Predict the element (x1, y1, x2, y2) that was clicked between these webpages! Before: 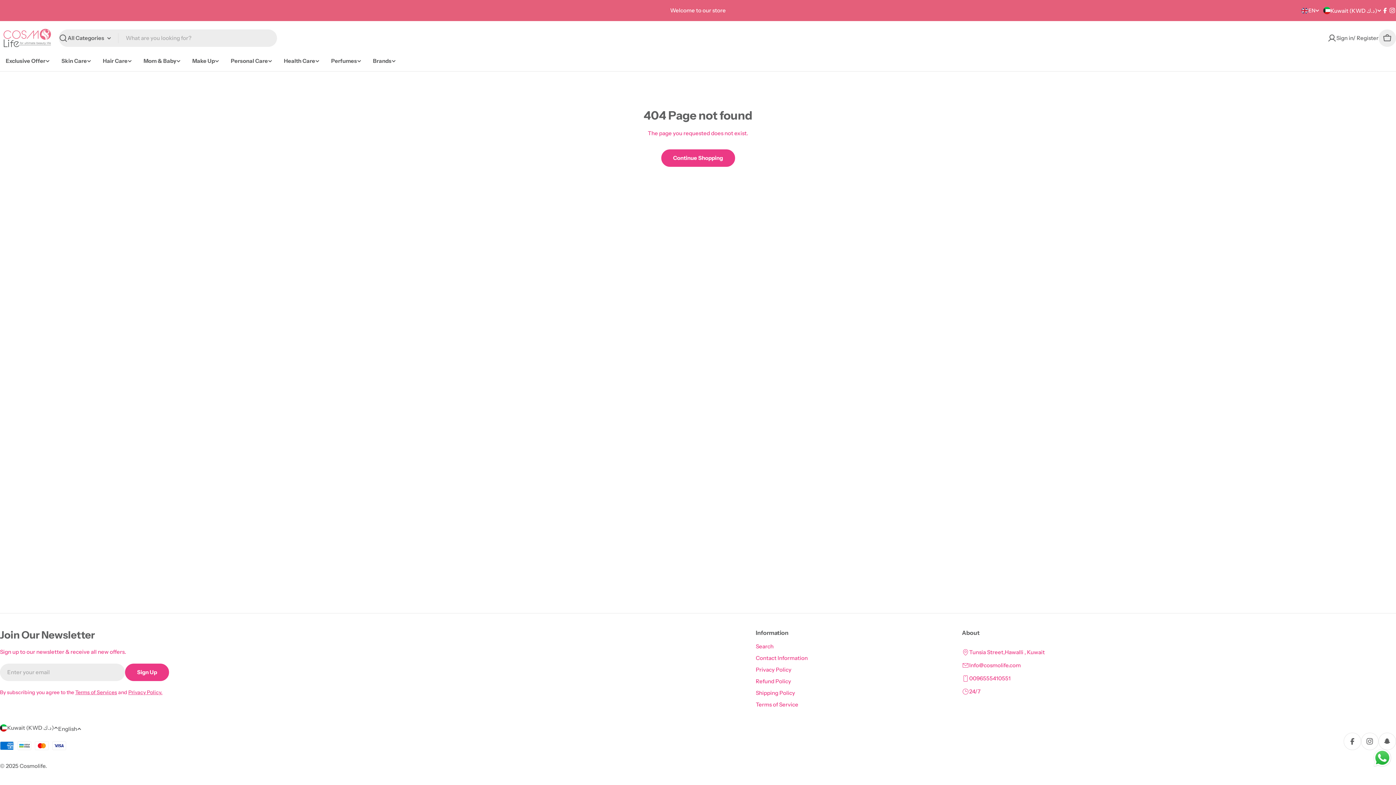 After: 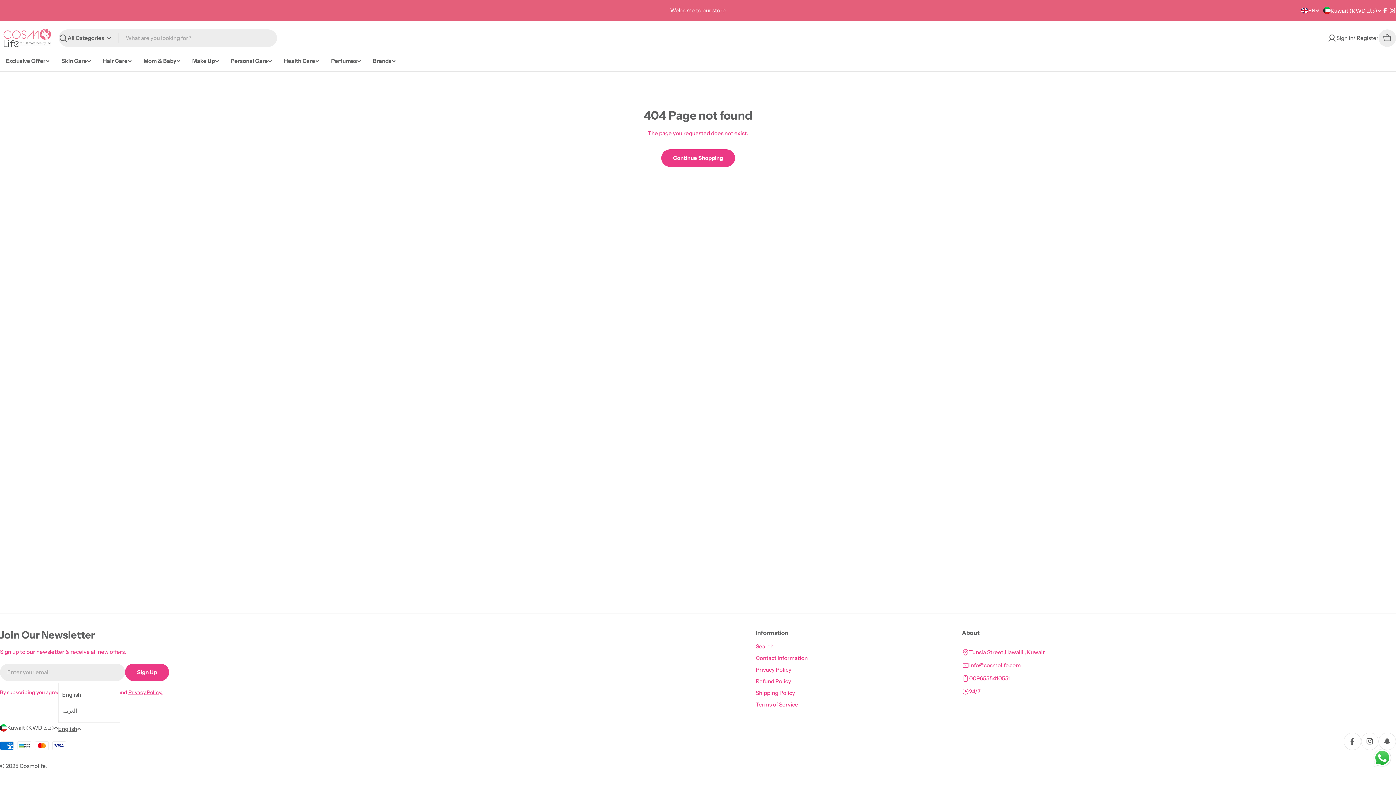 Action: label: English bbox: (58, 724, 81, 733)